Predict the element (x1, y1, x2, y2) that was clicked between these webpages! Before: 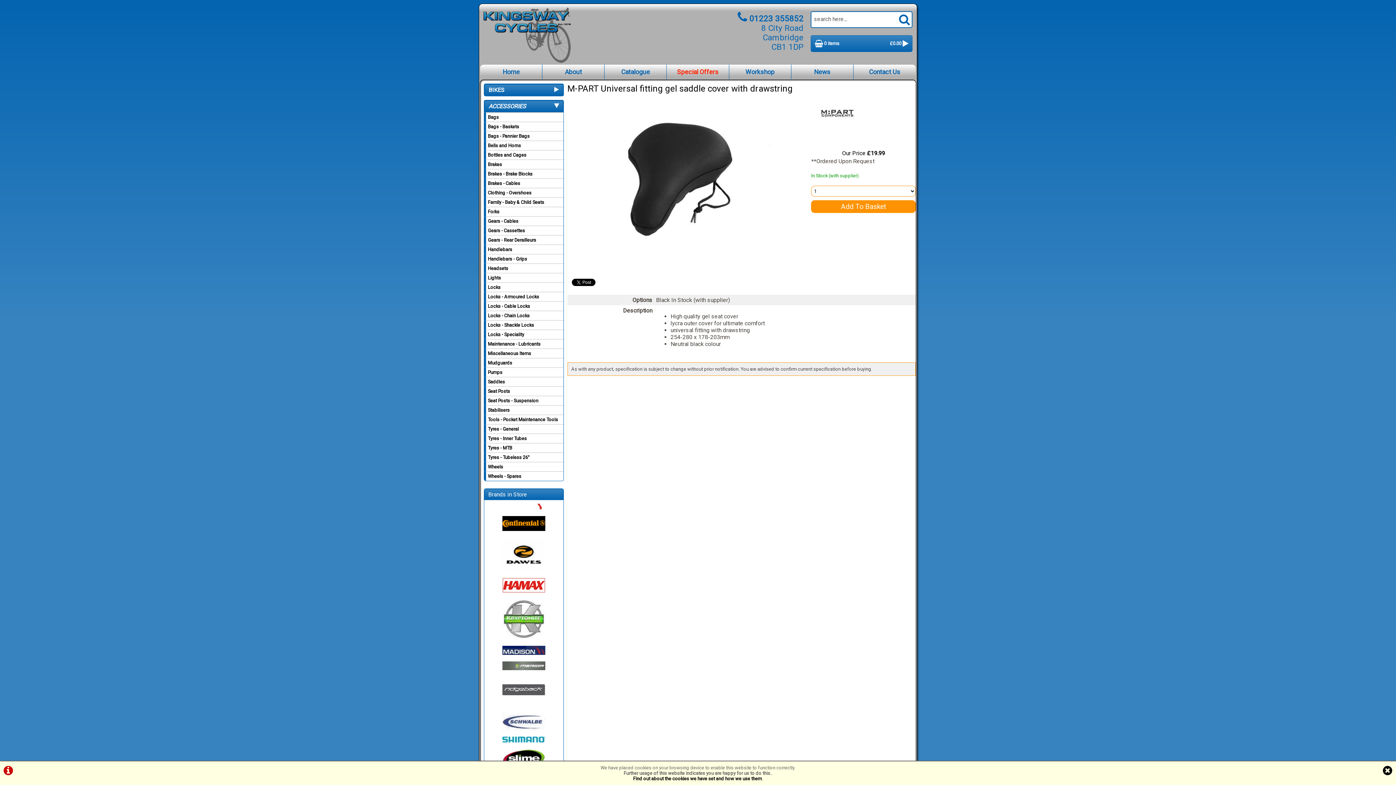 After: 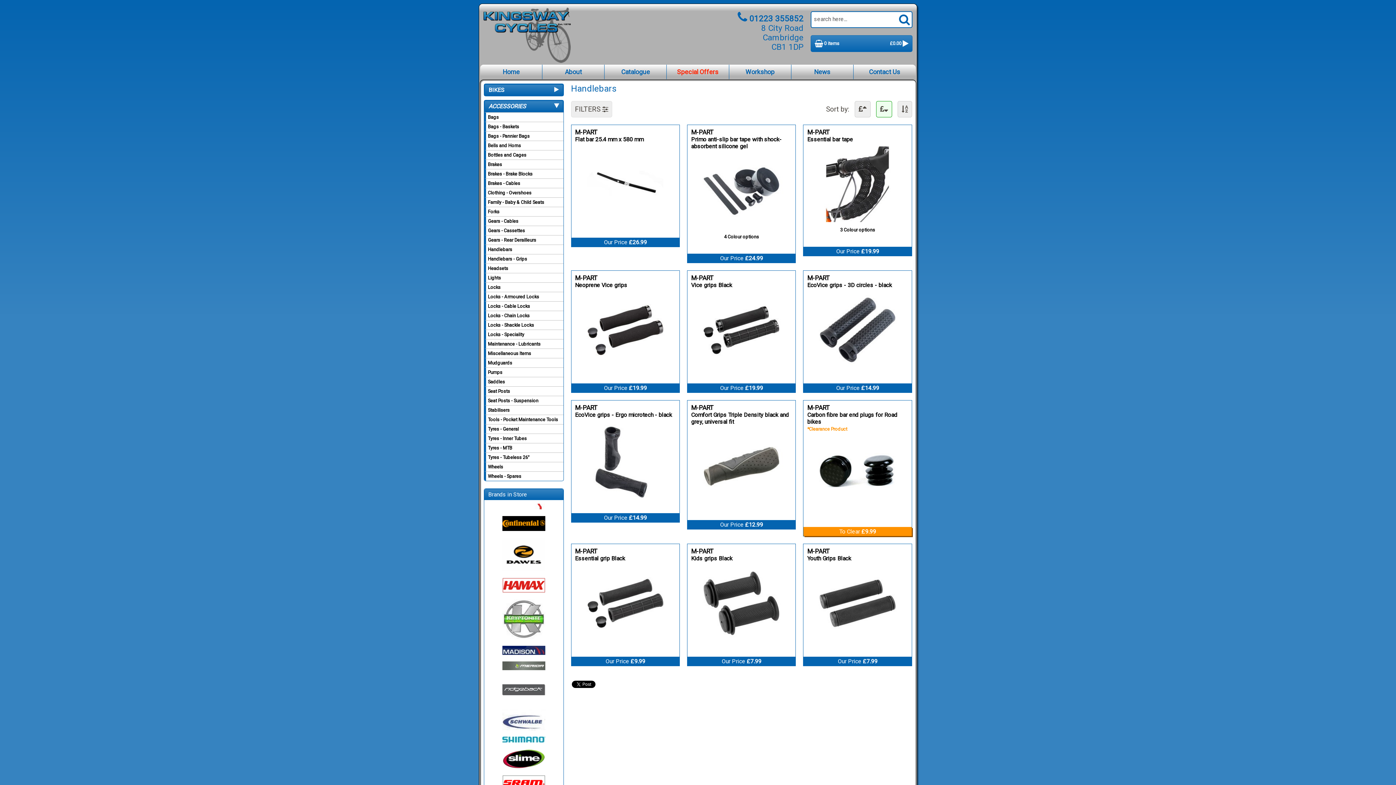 Action: bbox: (484, 244, 563, 254) label: Handlebars